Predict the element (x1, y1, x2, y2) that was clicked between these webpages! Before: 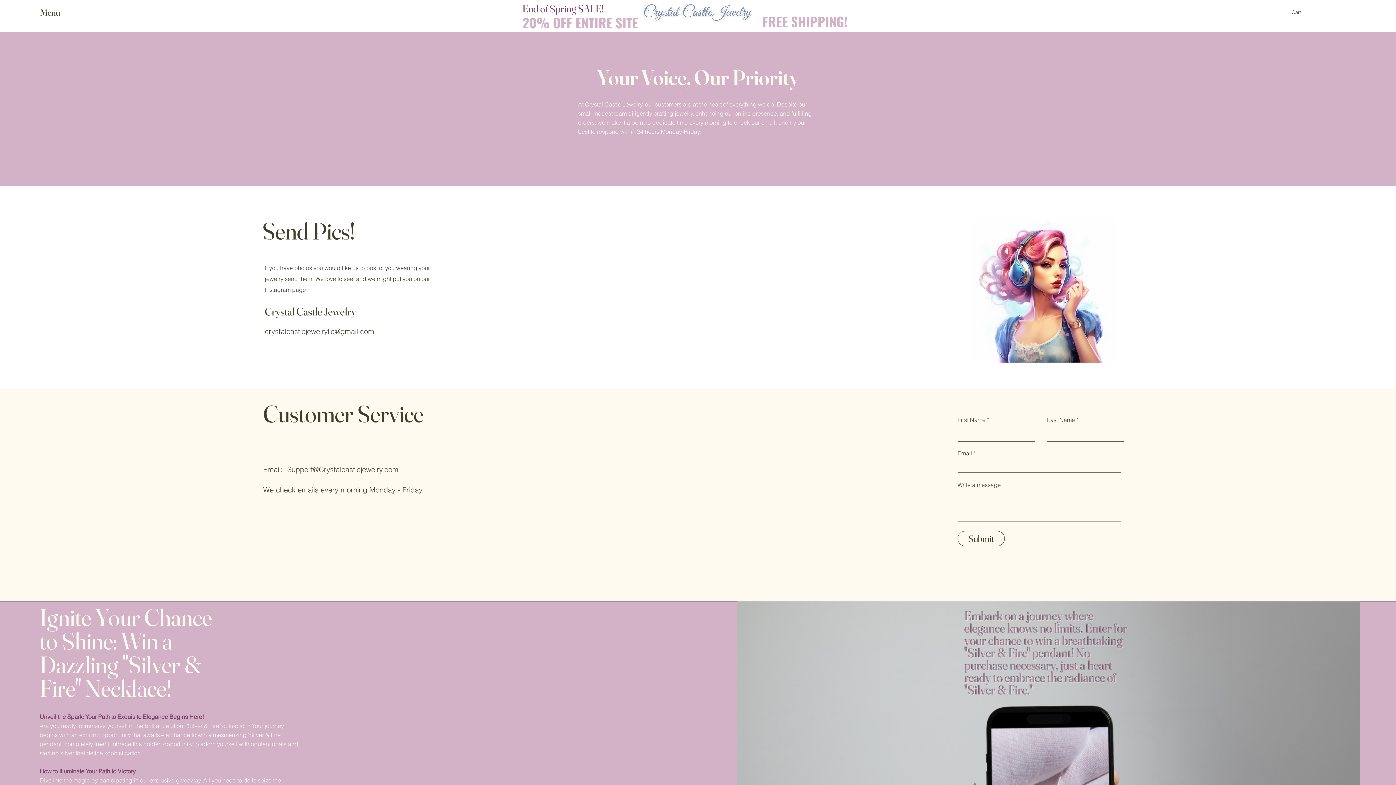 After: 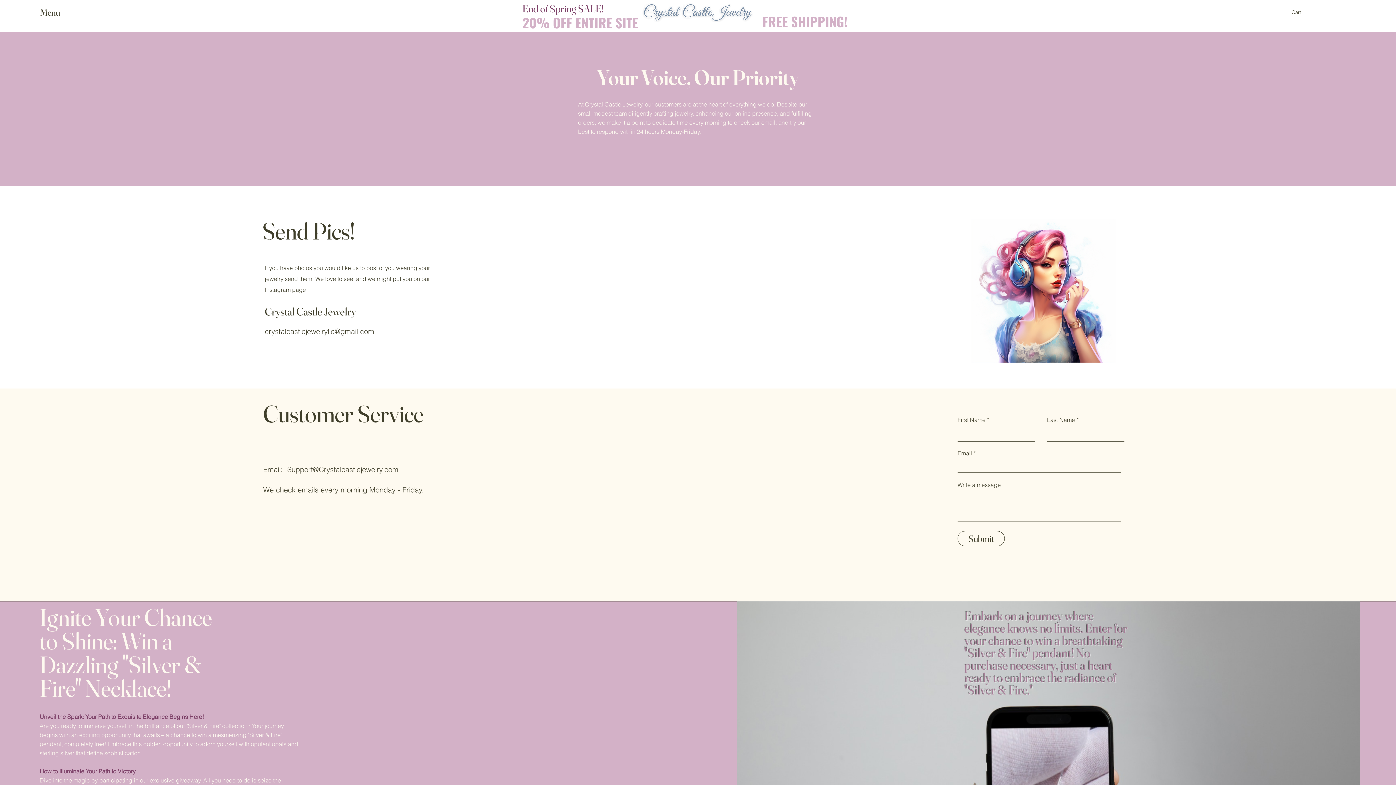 Action: bbox: (1292, 9, 1310, 15) label: Cart